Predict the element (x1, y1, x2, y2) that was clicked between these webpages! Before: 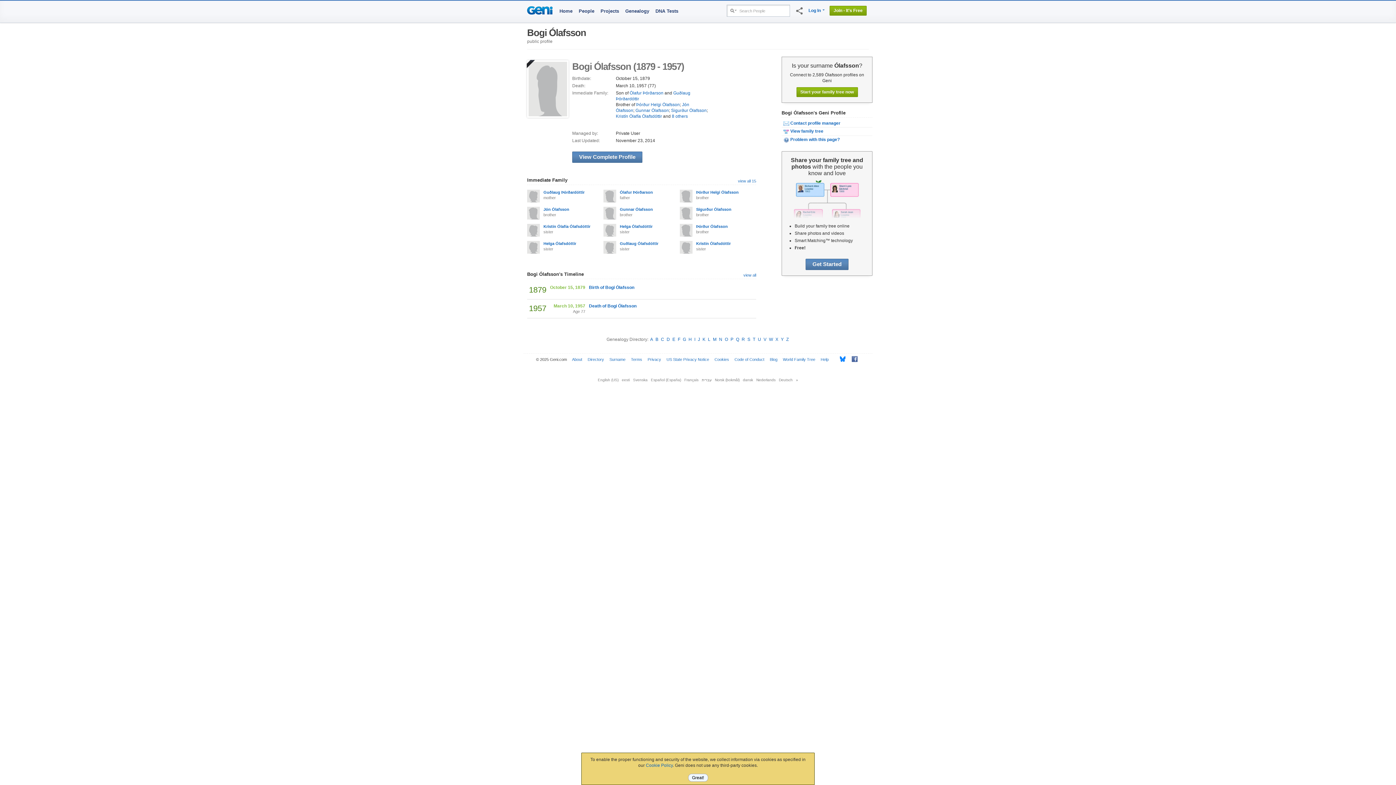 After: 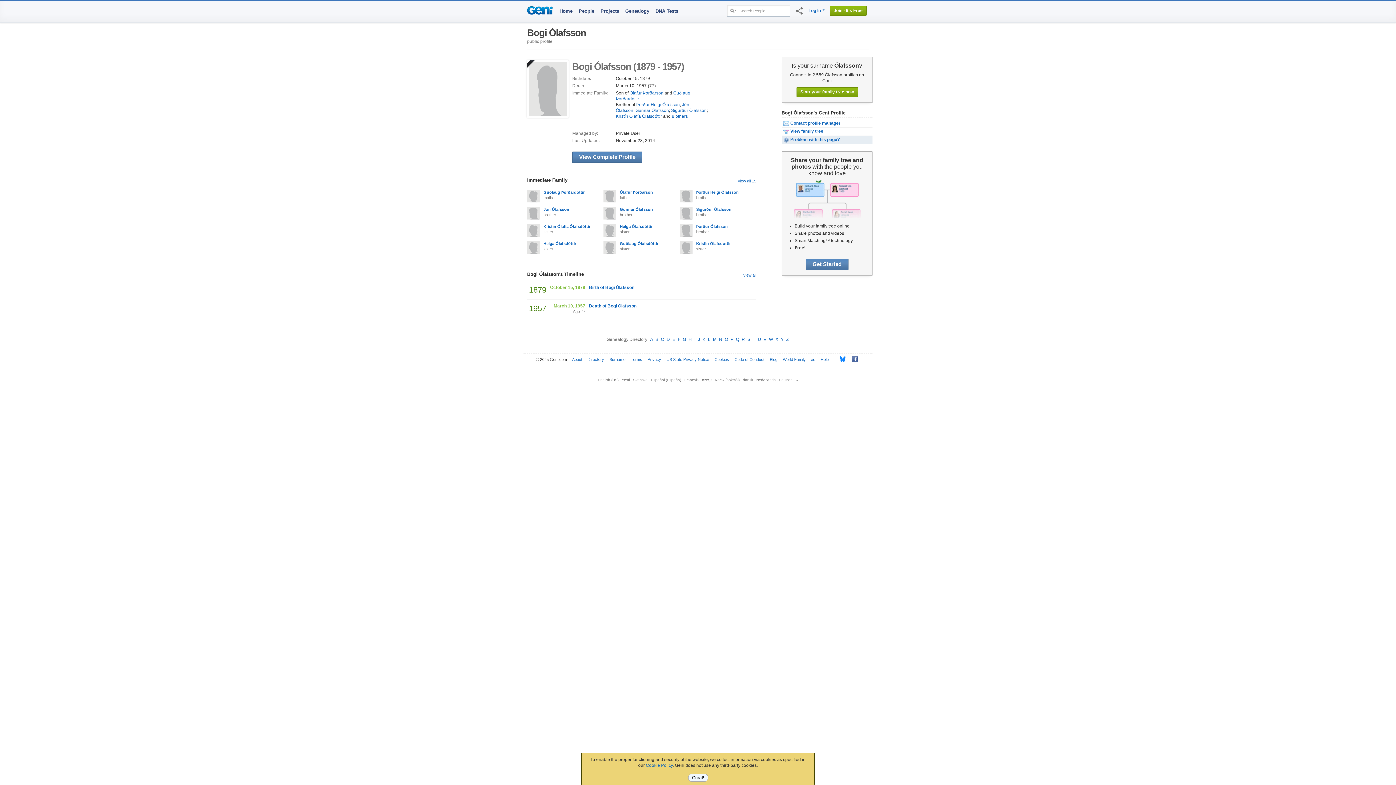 Action: label: Problem with this page? bbox: (790, 137, 840, 142)